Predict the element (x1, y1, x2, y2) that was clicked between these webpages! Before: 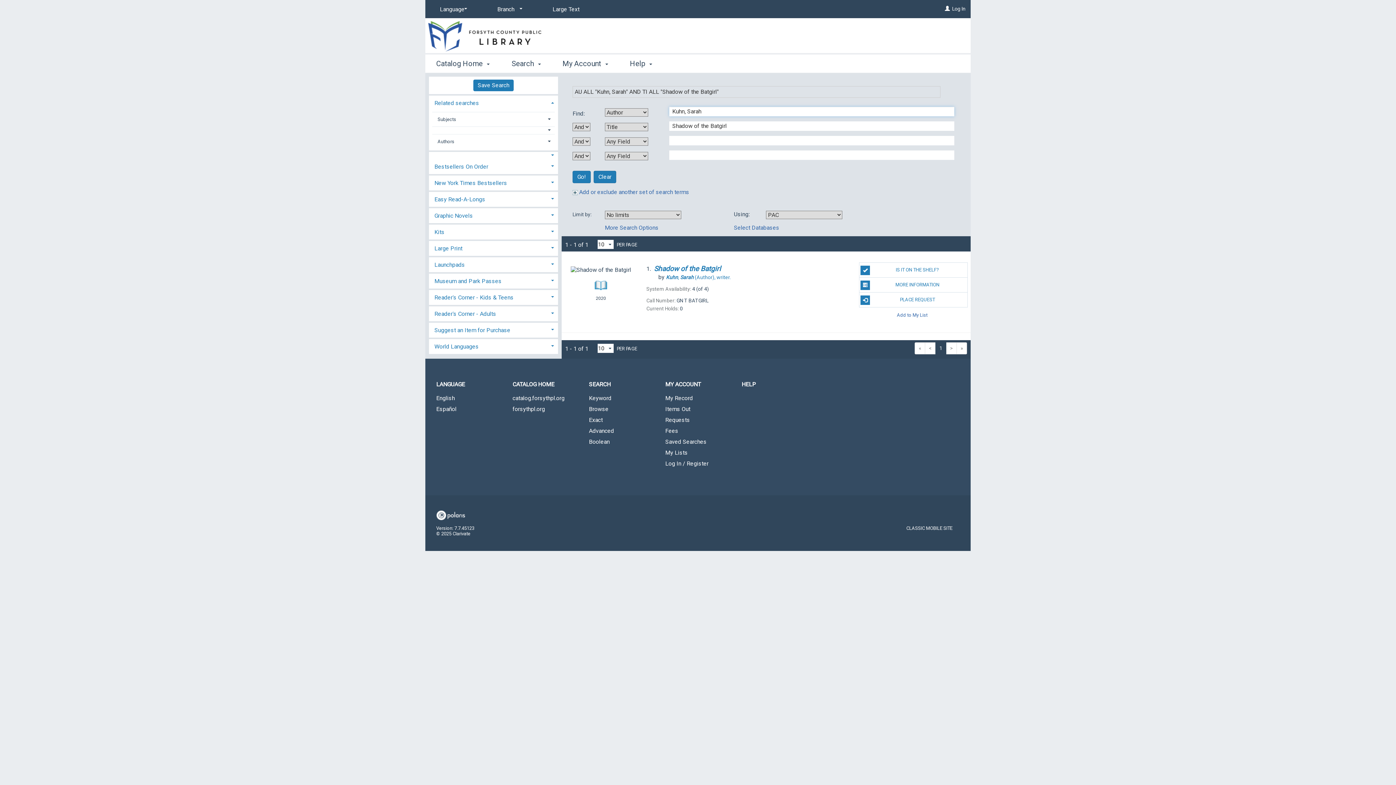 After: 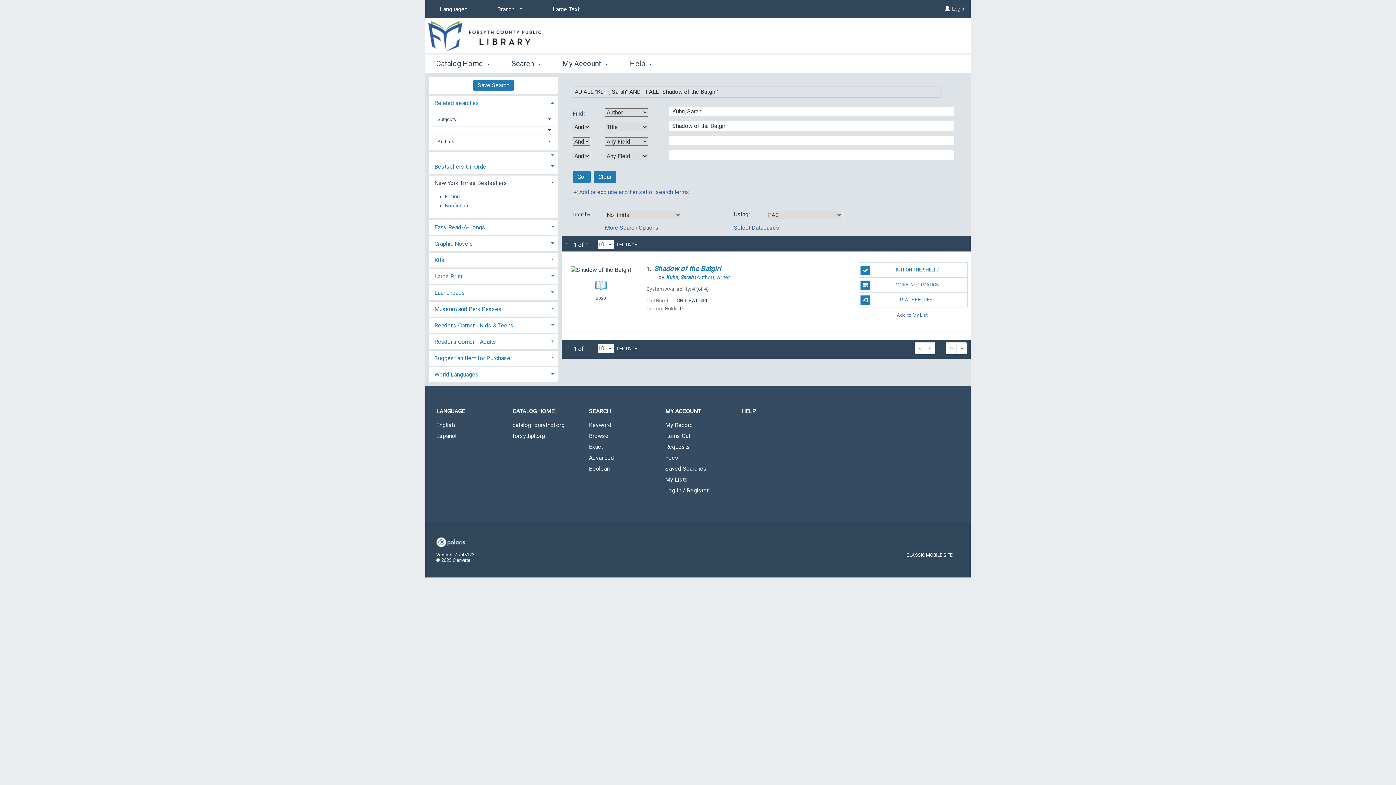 Action: bbox: (429, 175, 558, 190) label: New York Times Bestsellers